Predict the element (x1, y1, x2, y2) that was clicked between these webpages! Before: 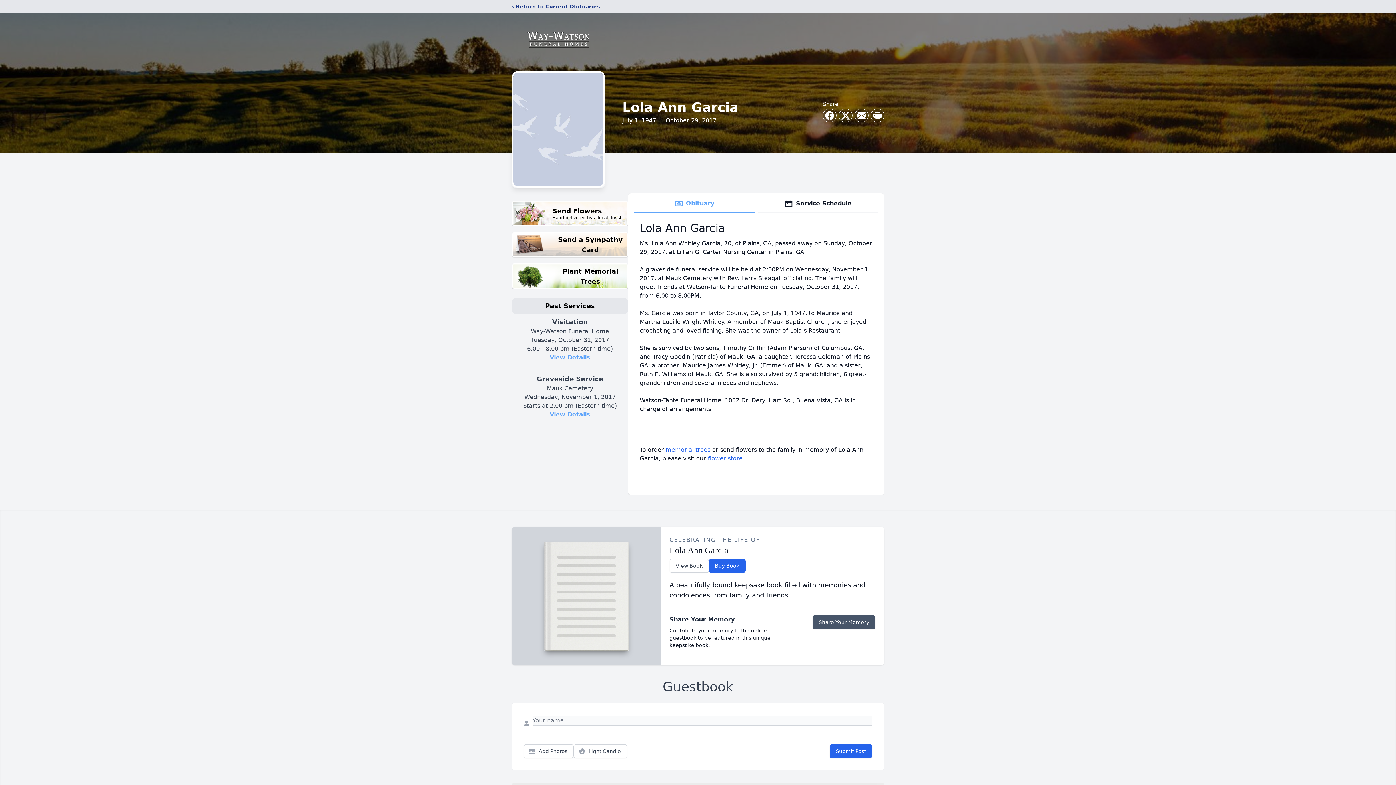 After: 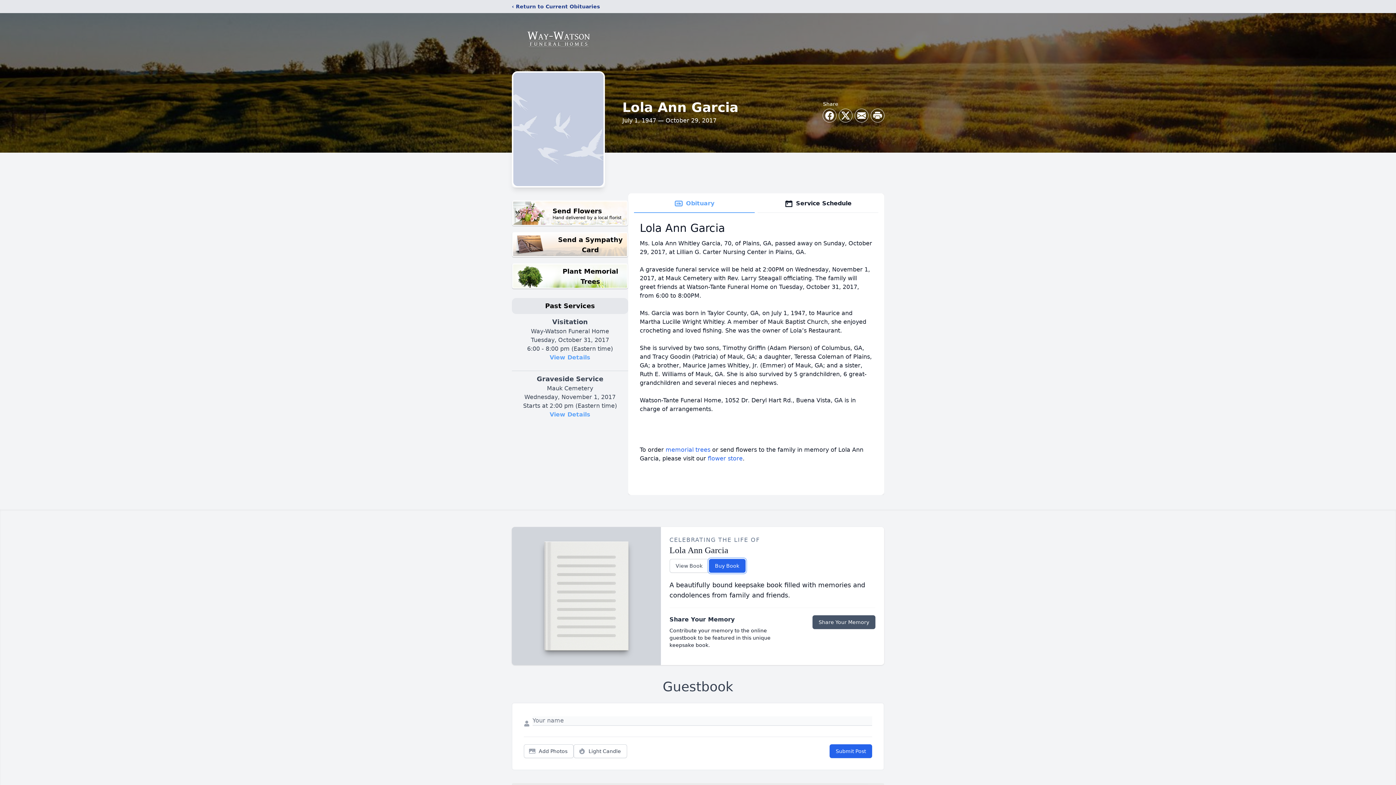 Action: label: Buy Book bbox: (708, 559, 745, 573)